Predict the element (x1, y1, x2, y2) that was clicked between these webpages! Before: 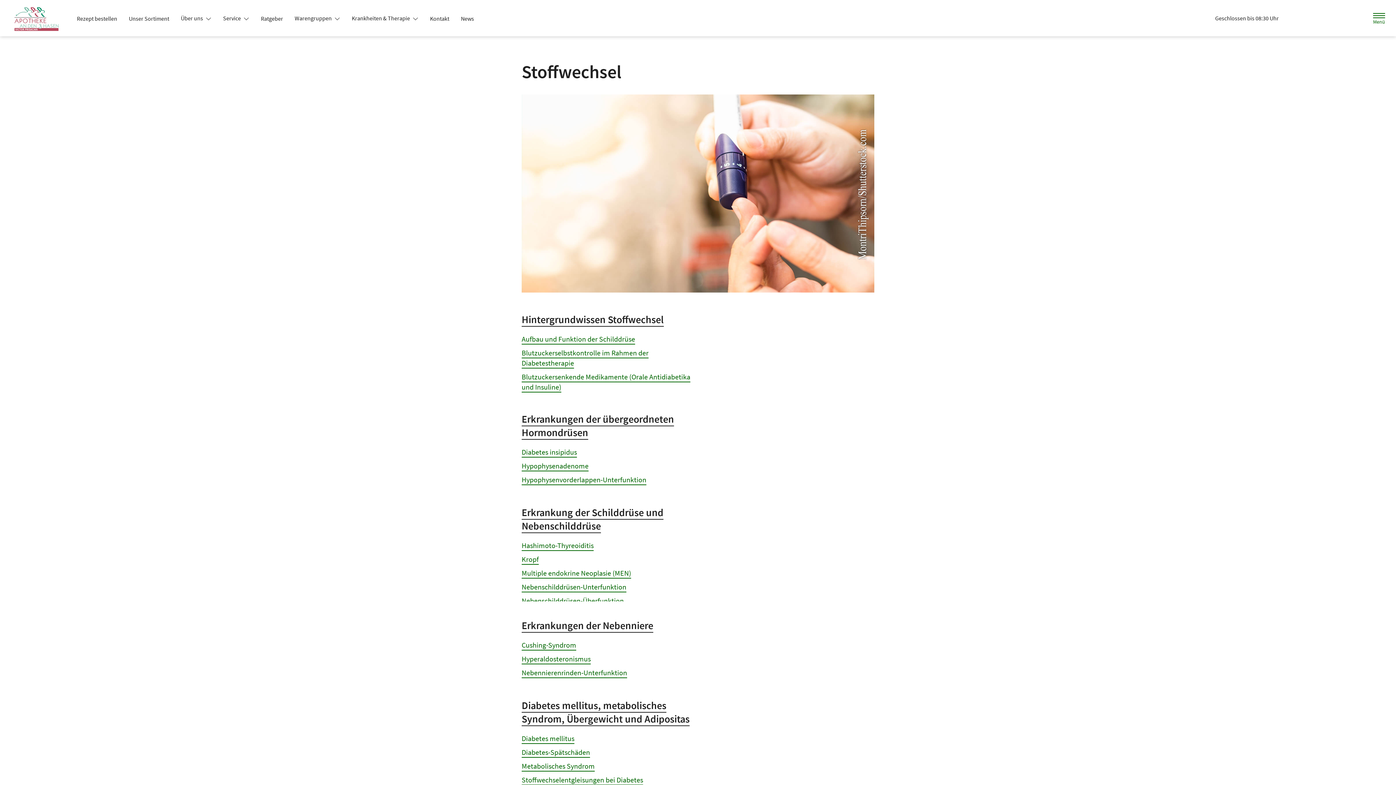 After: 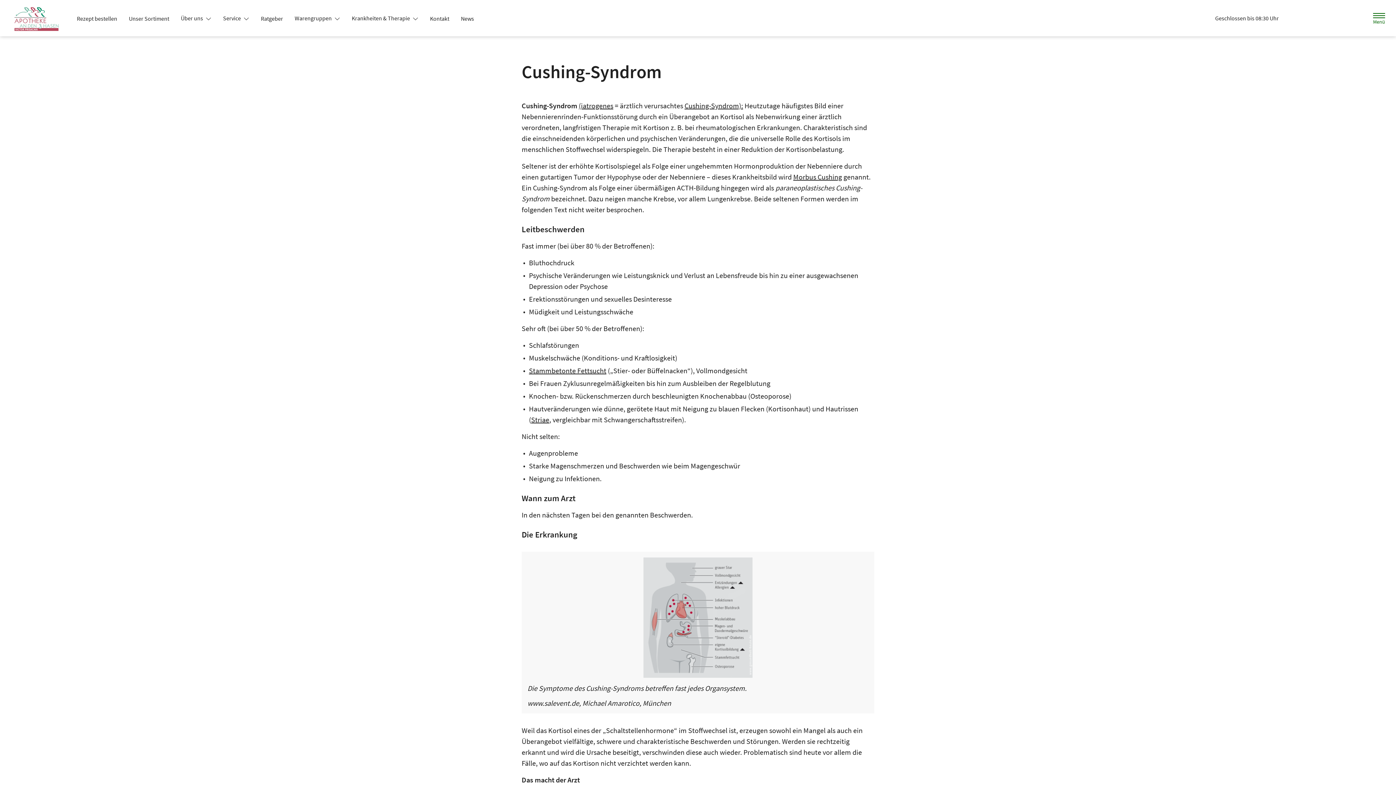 Action: bbox: (521, 619, 653, 632) label: Erkrankungen der Nebenniere